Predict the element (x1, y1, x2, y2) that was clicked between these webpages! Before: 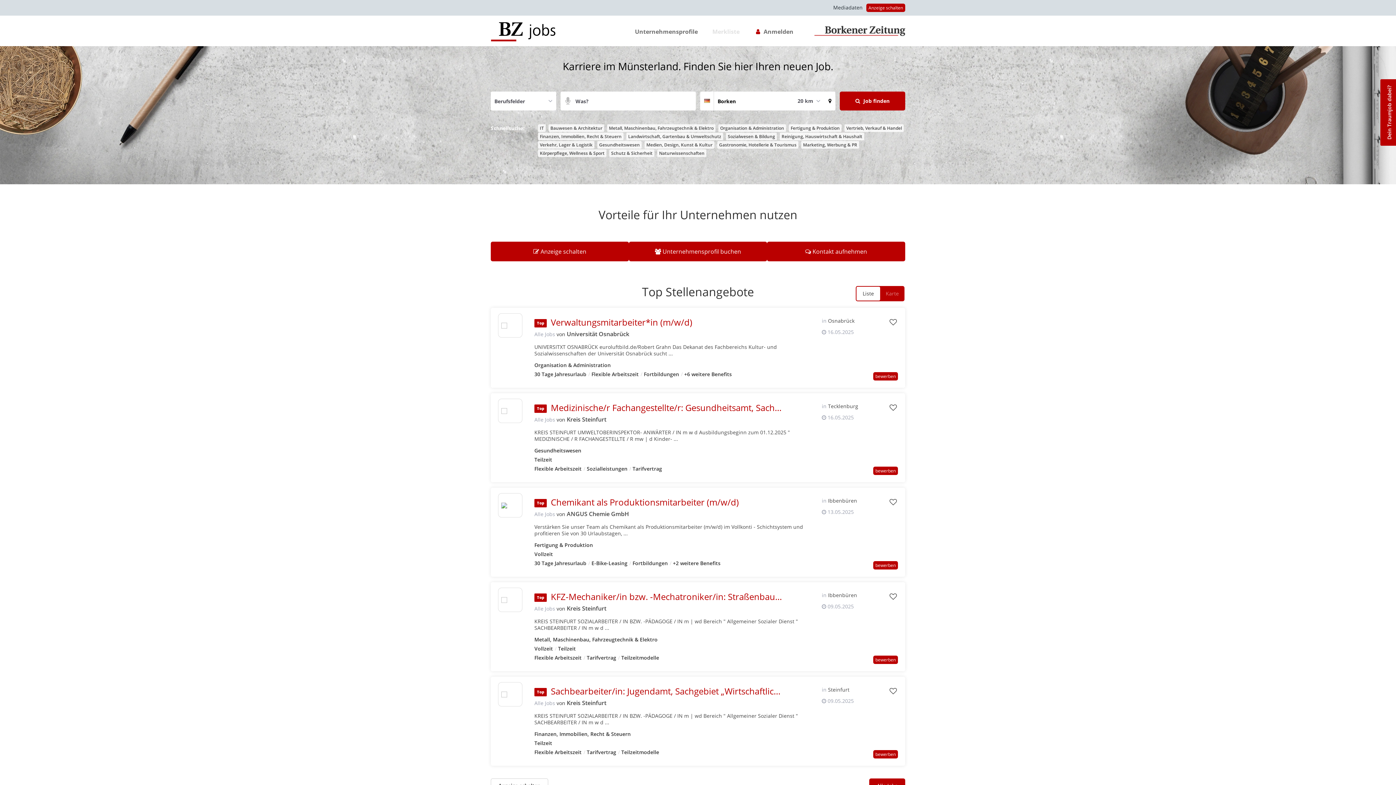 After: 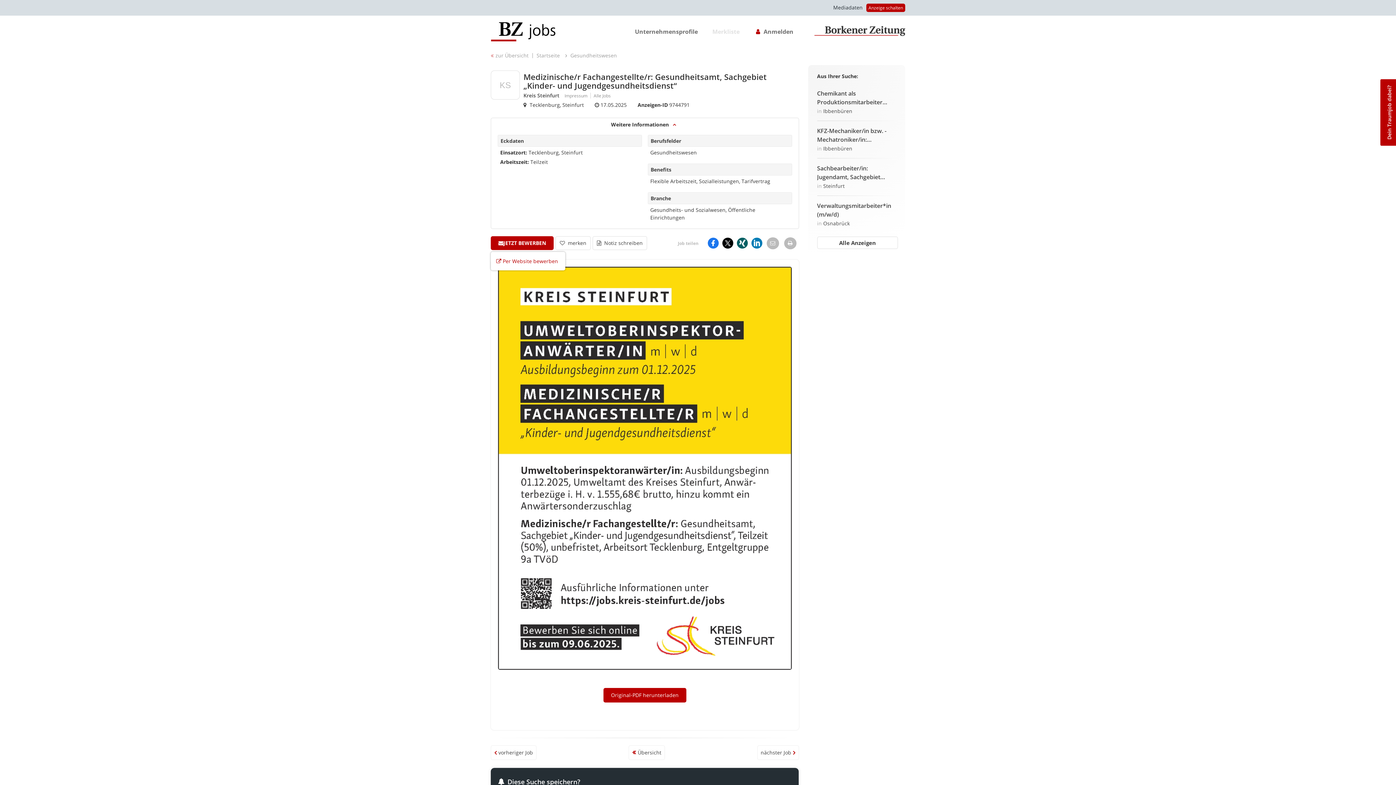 Action: bbox: (873, 466, 898, 475) label: bewerben